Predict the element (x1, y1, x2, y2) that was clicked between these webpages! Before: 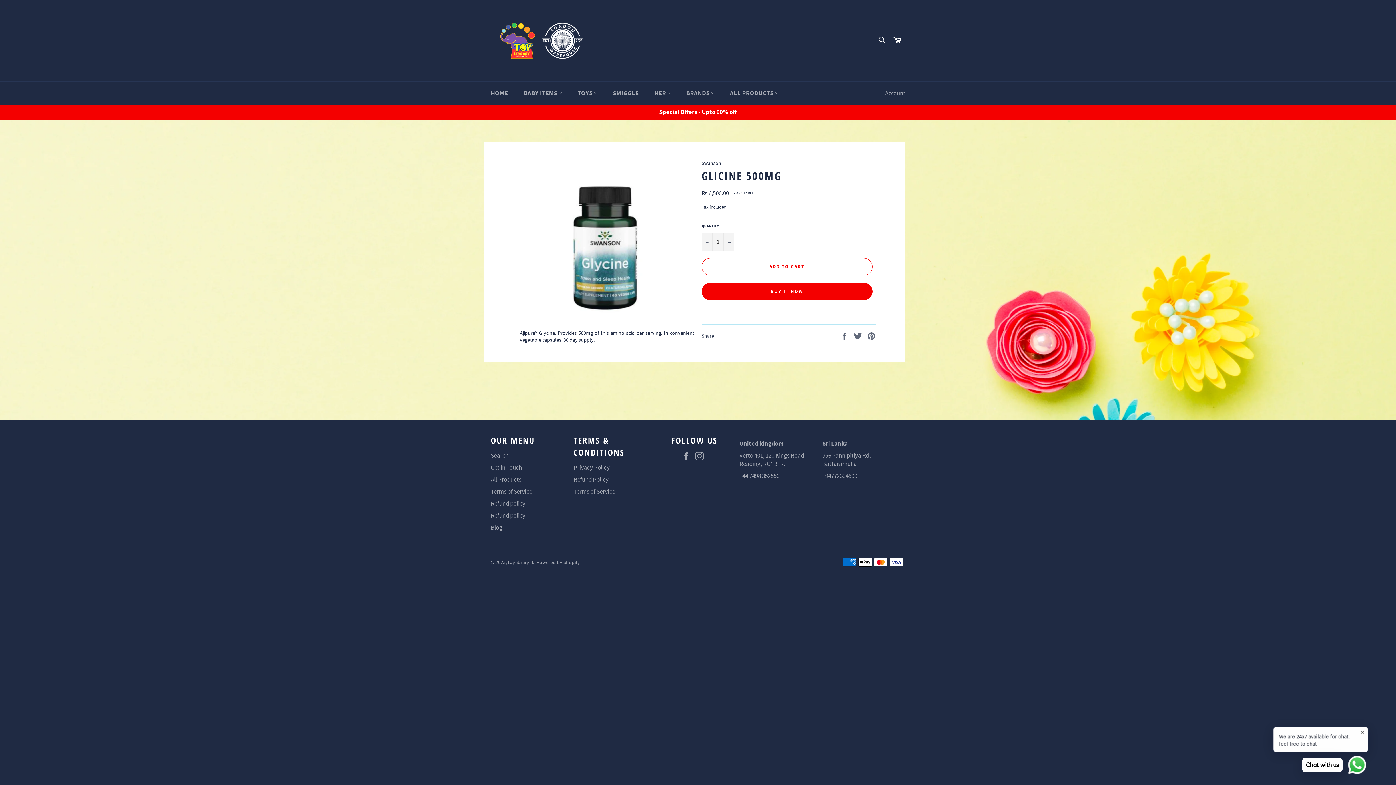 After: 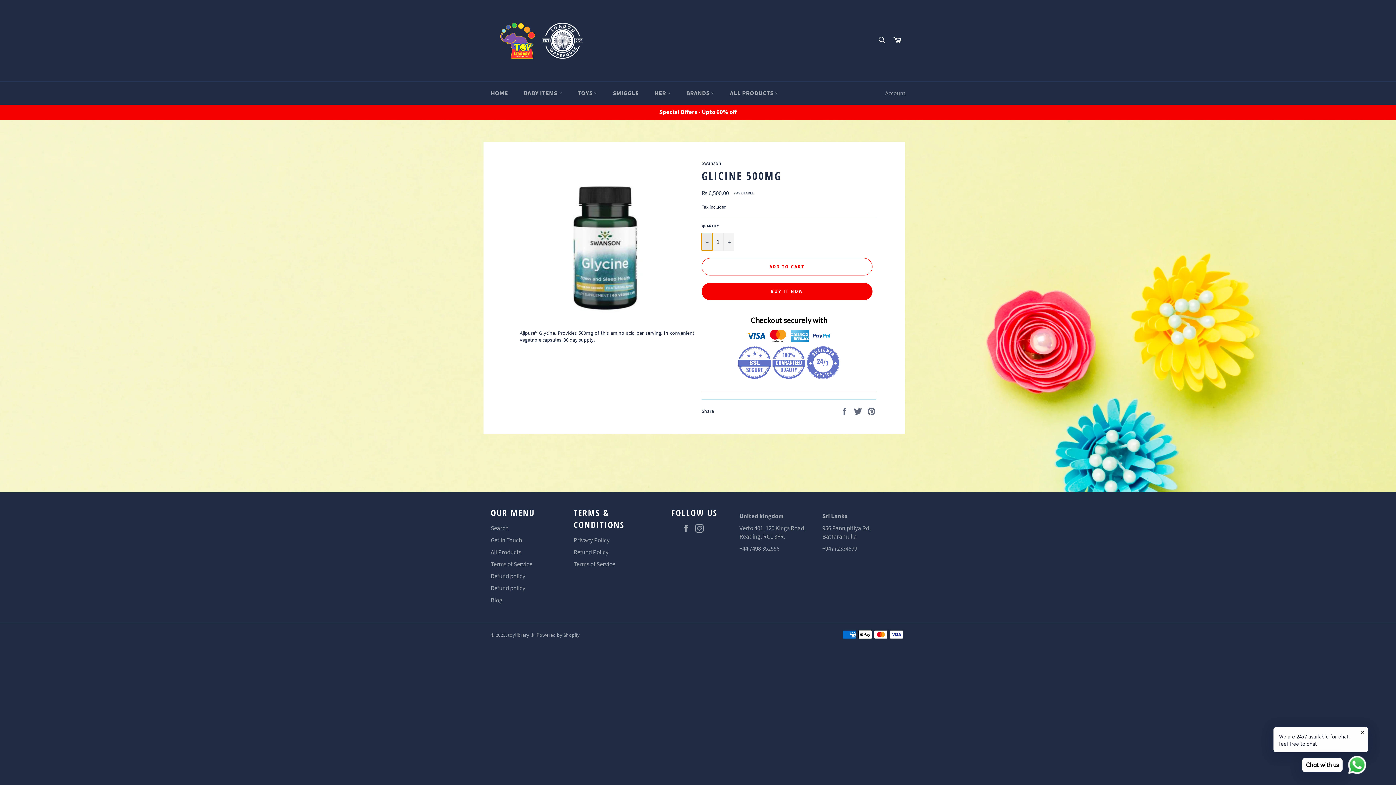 Action: label: Reduce item quantity by one bbox: (701, 232, 712, 250)